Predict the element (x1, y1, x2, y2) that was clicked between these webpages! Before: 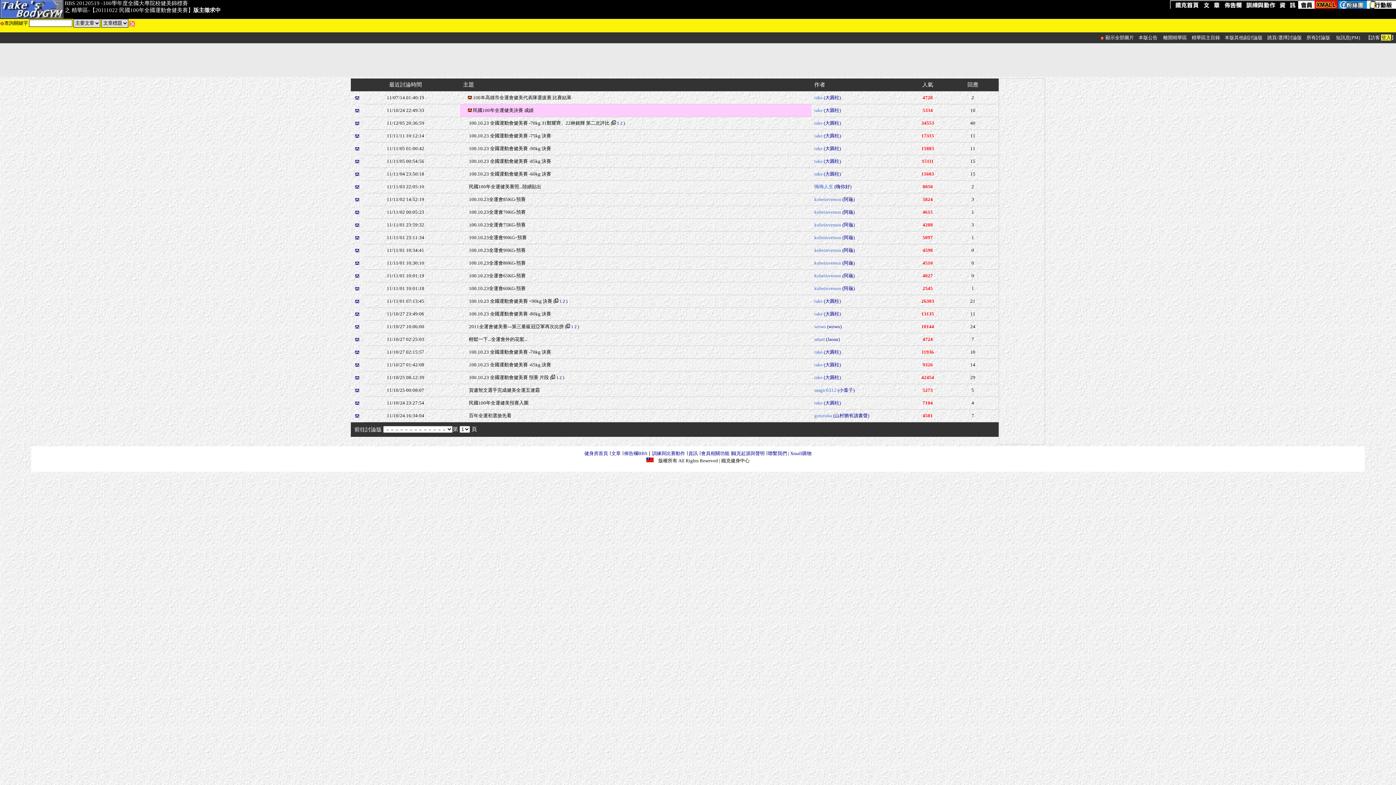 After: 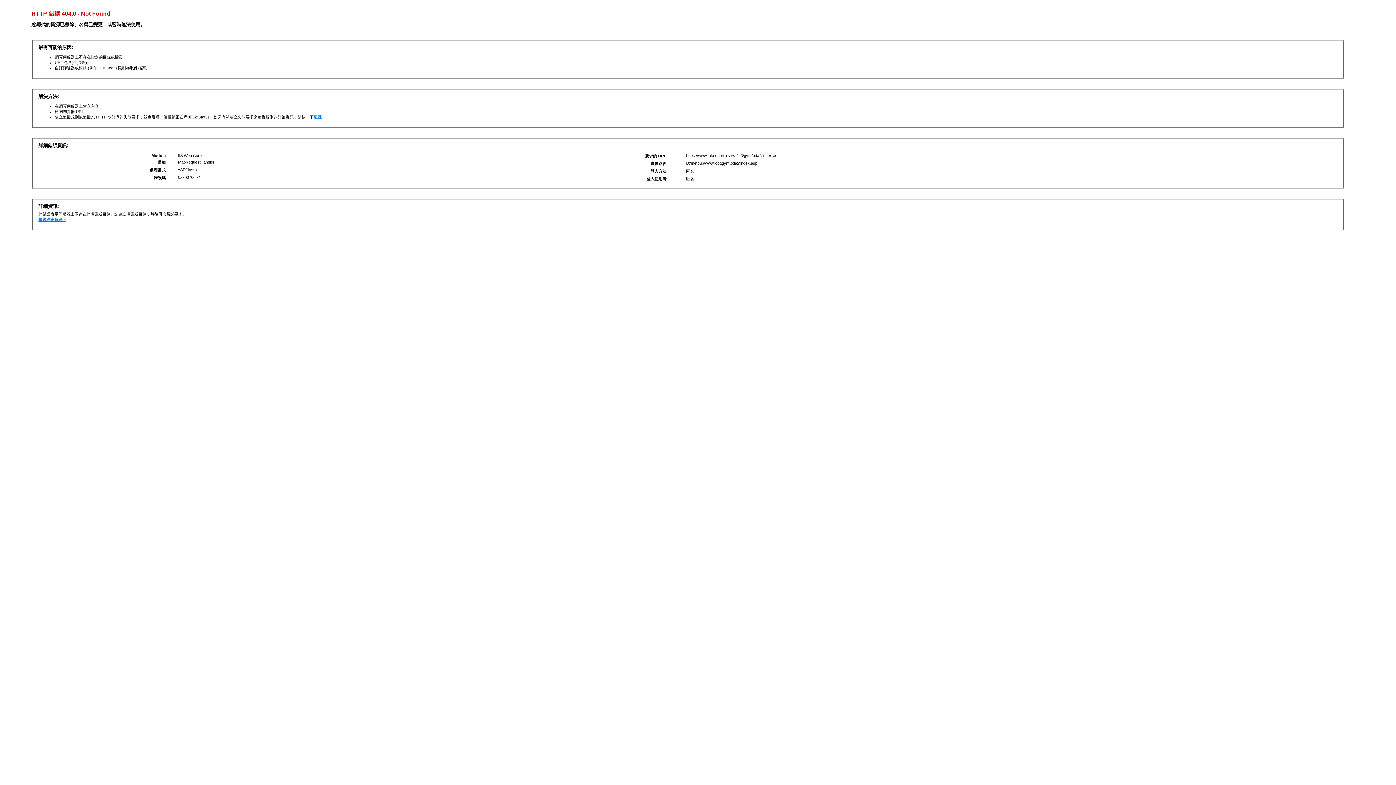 Action: bbox: (1222, 3, 1244, 9)